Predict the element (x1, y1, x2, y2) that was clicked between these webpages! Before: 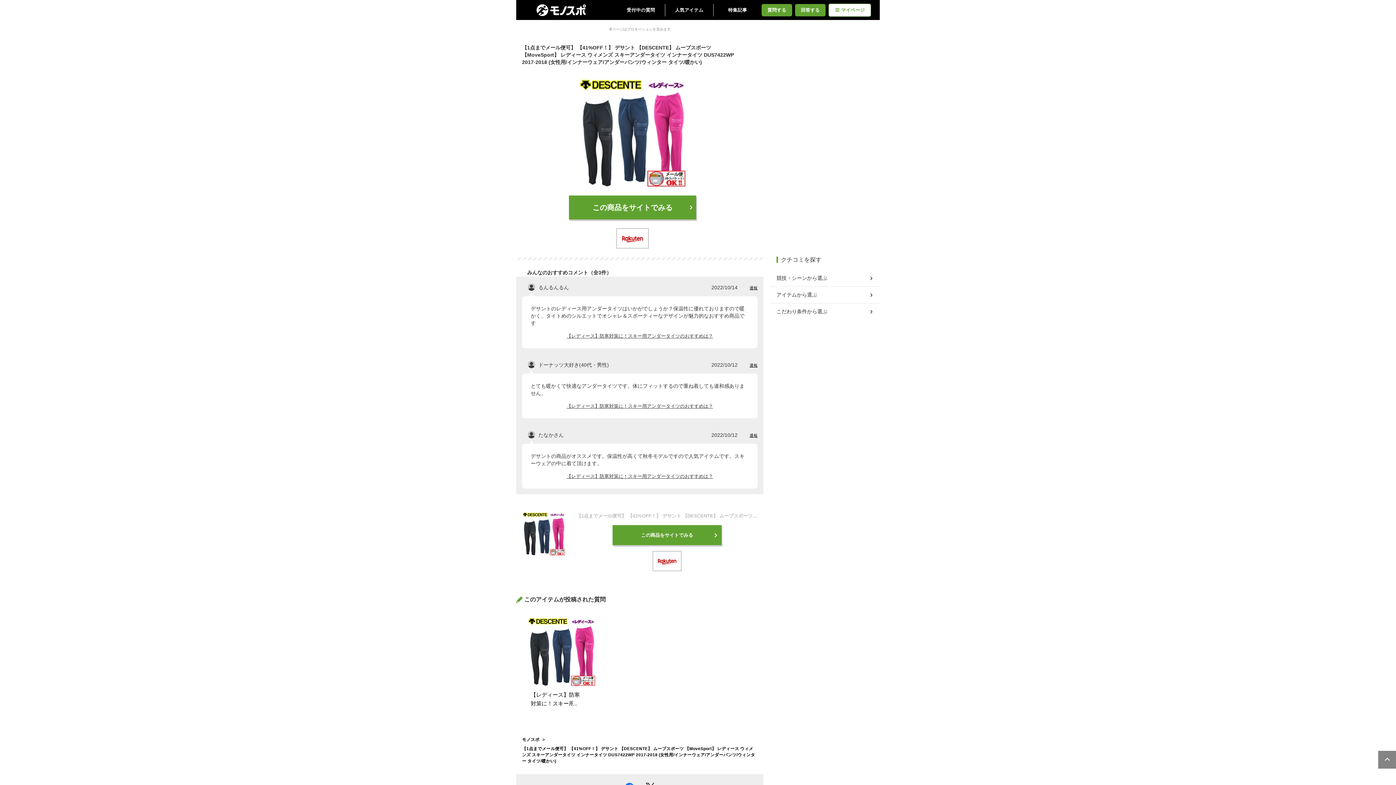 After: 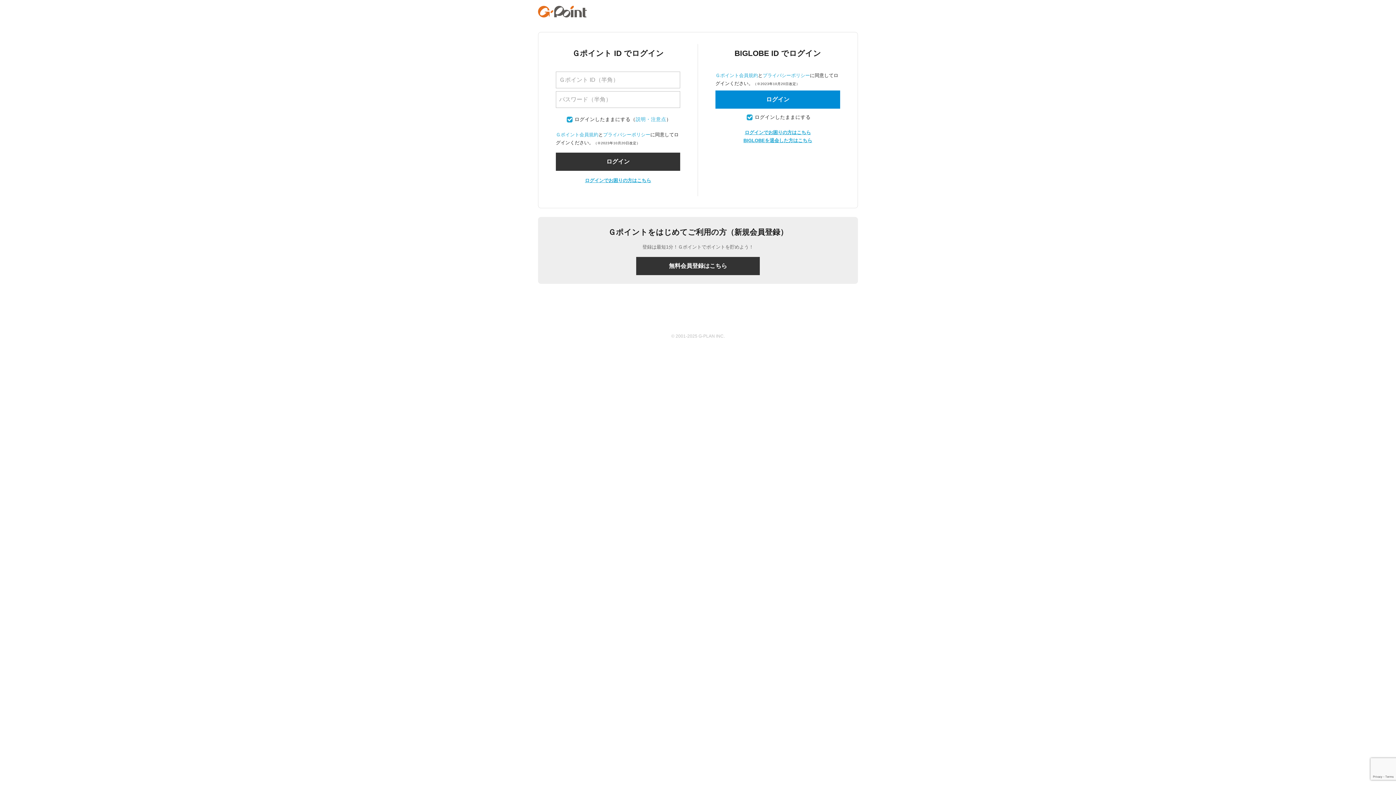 Action: bbox: (761, 3, 792, 16) label: 質問する